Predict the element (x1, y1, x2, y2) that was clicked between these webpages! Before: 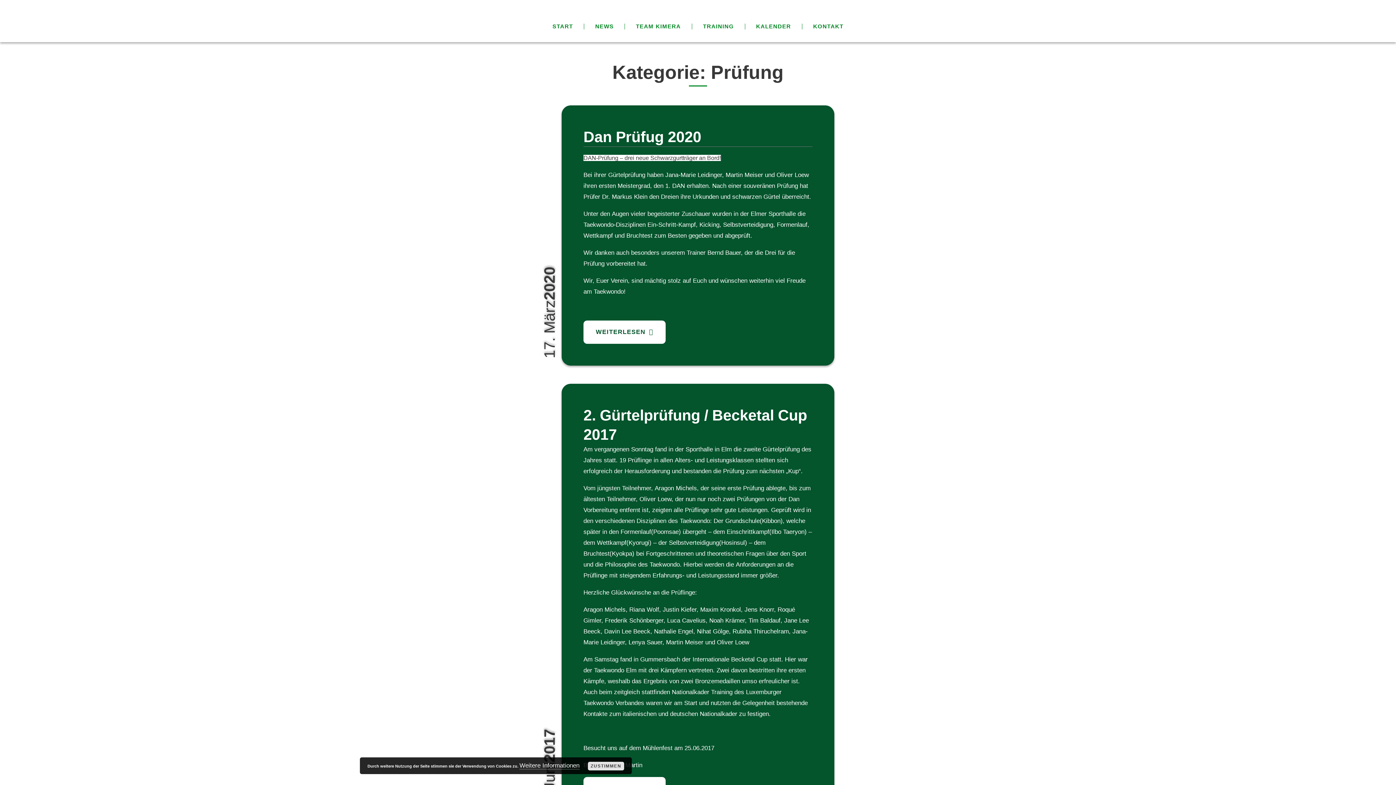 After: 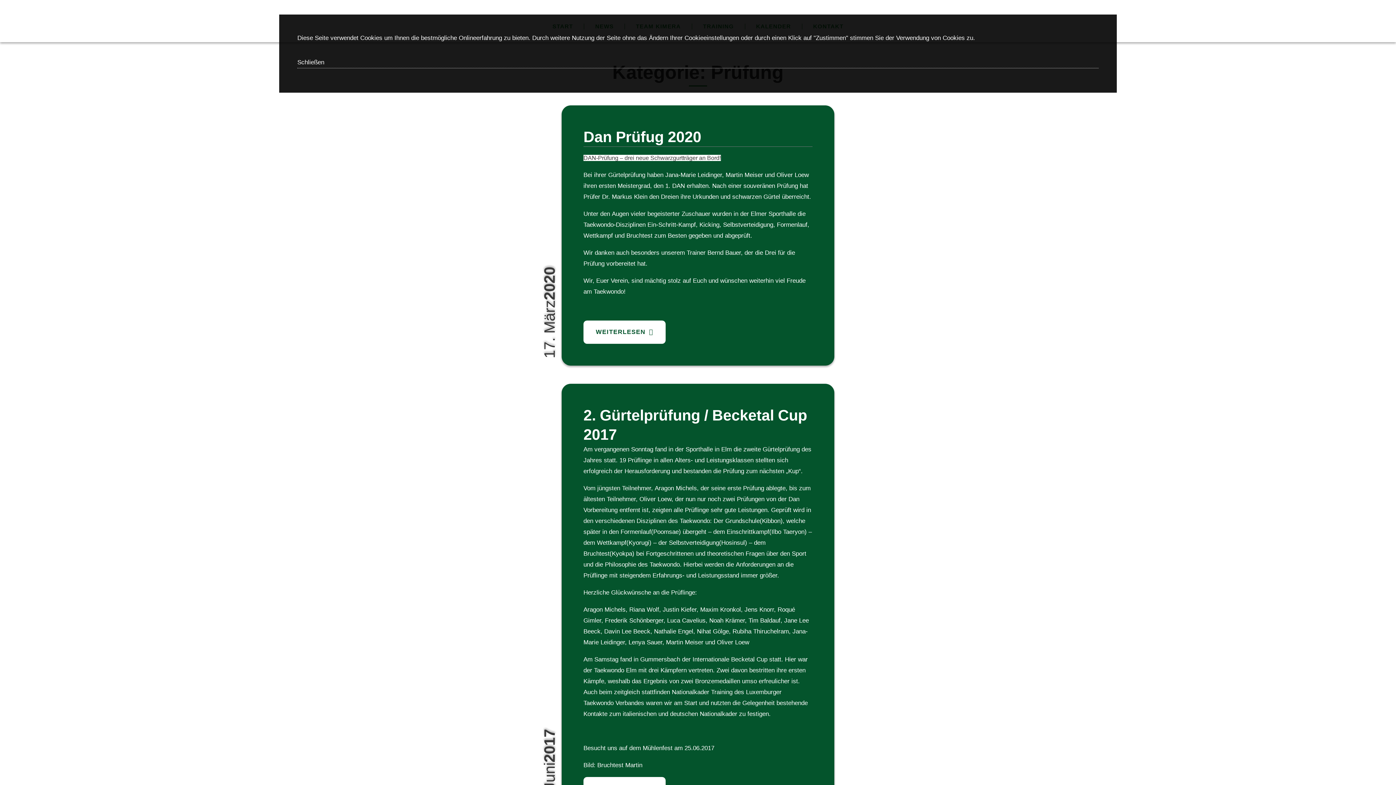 Action: label: Weitere Informationen bbox: (519, 762, 579, 769)